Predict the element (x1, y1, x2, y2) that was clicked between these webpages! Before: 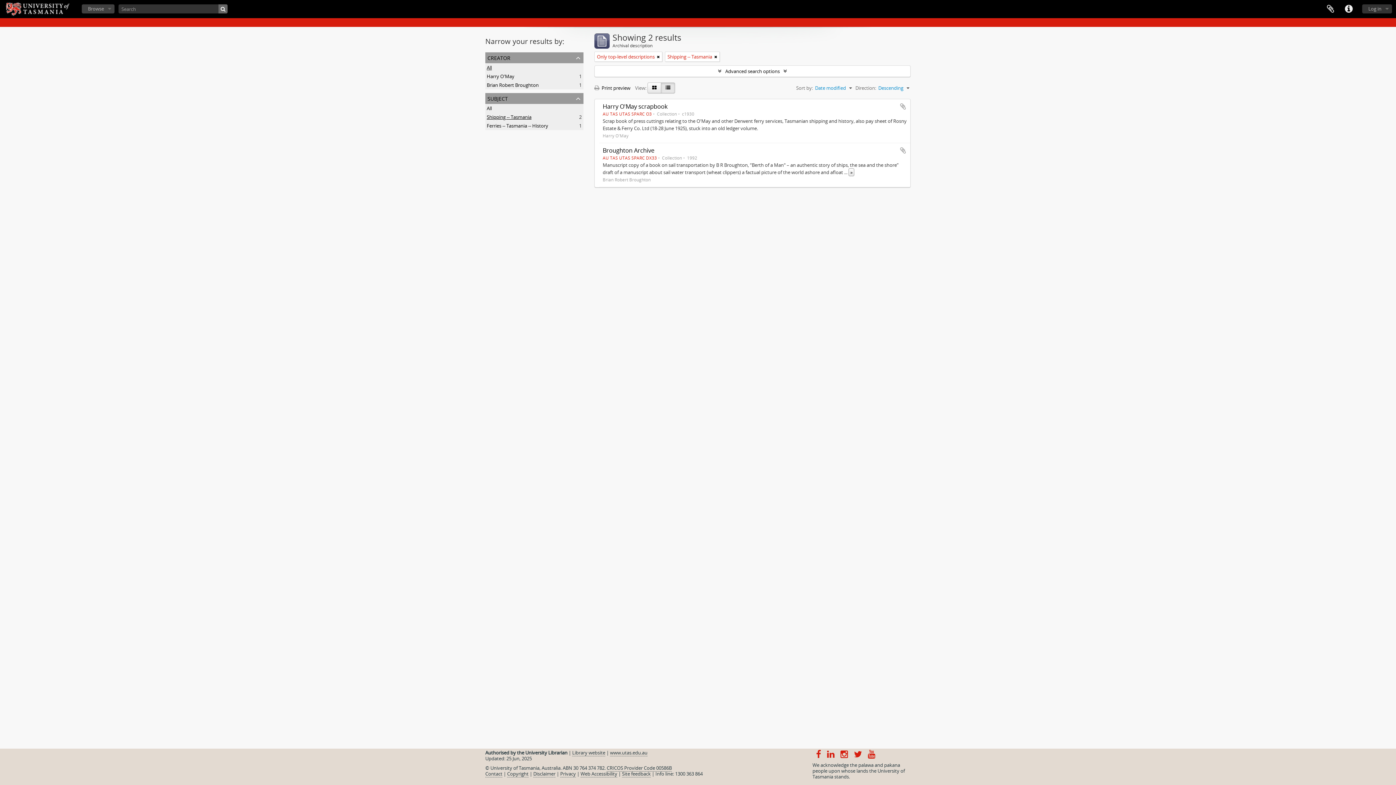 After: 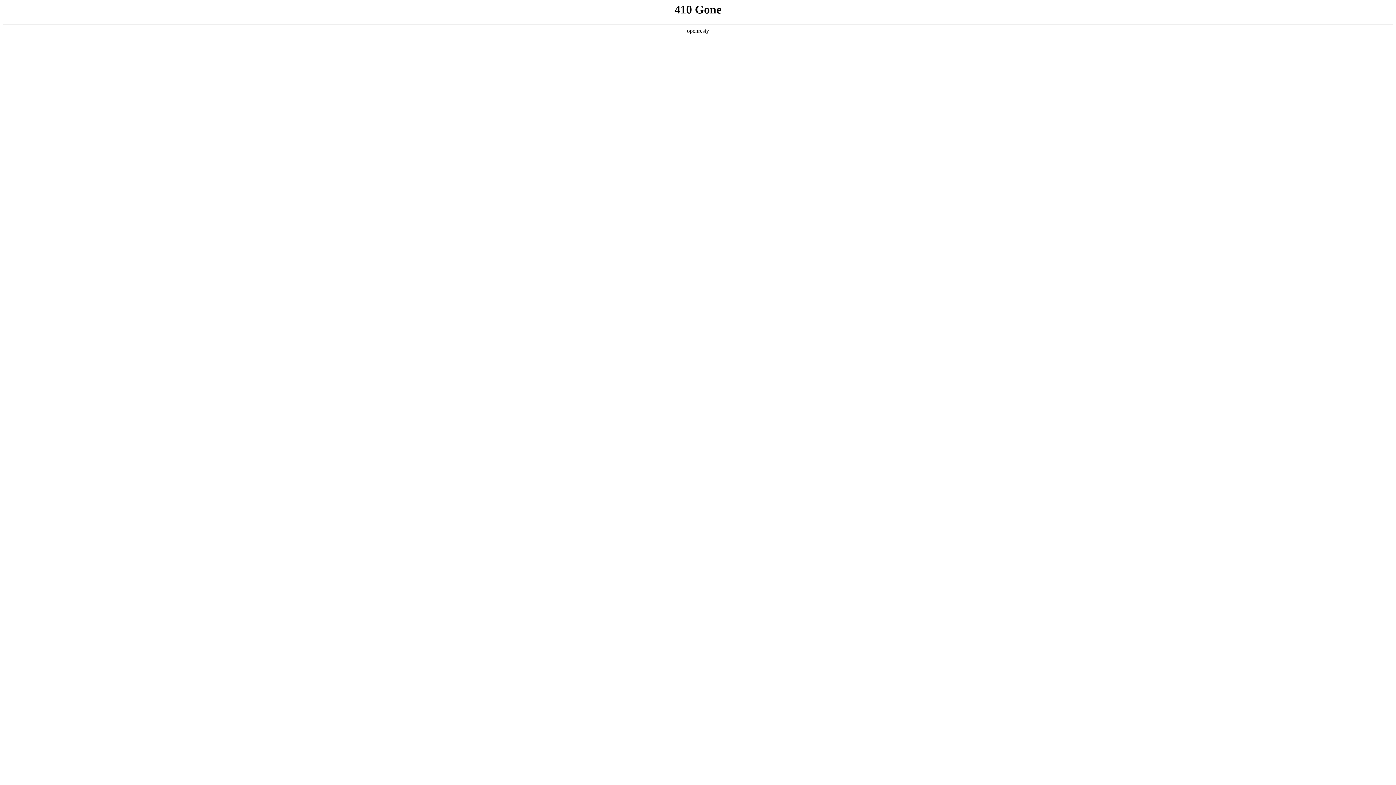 Action: bbox: (606, 765, 672, 772) label: CRICOS Provider Code 00586B